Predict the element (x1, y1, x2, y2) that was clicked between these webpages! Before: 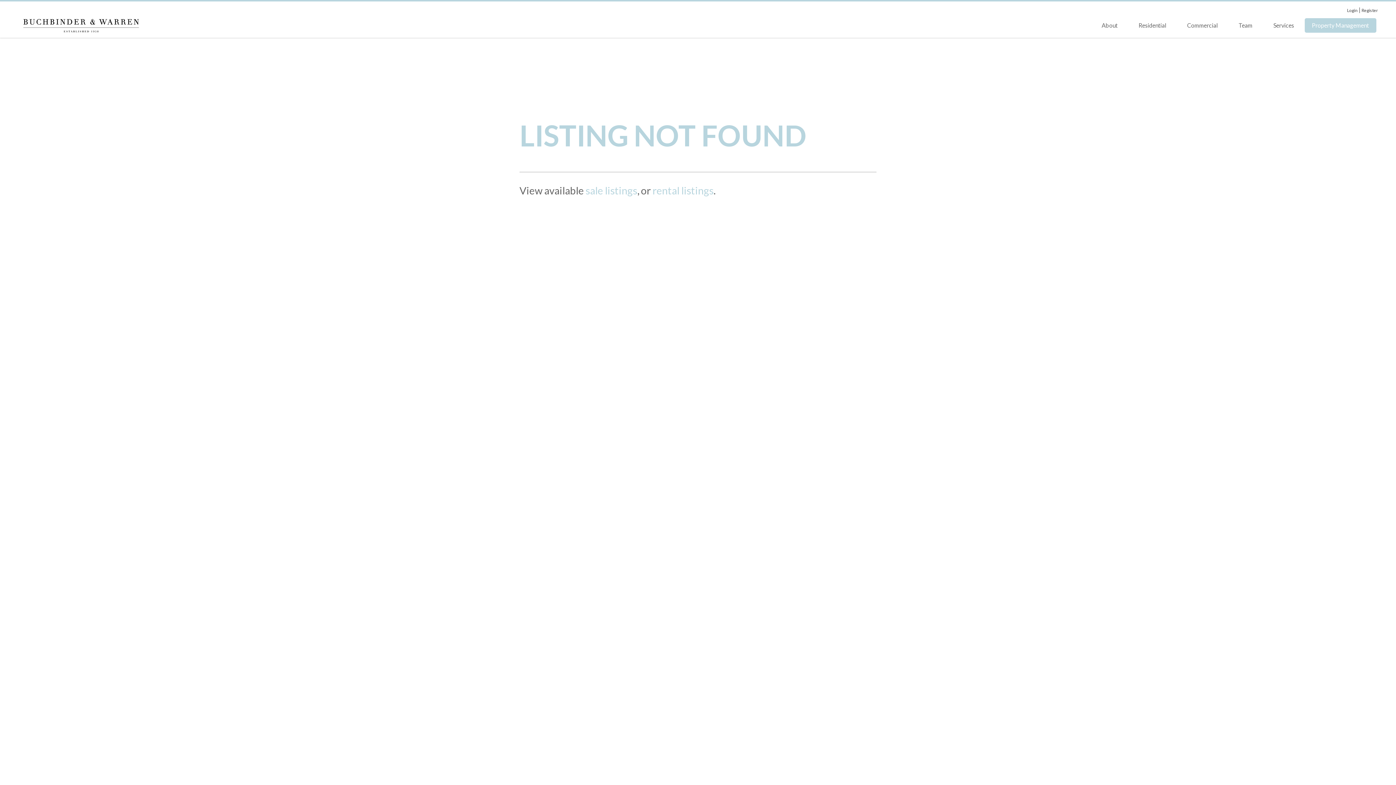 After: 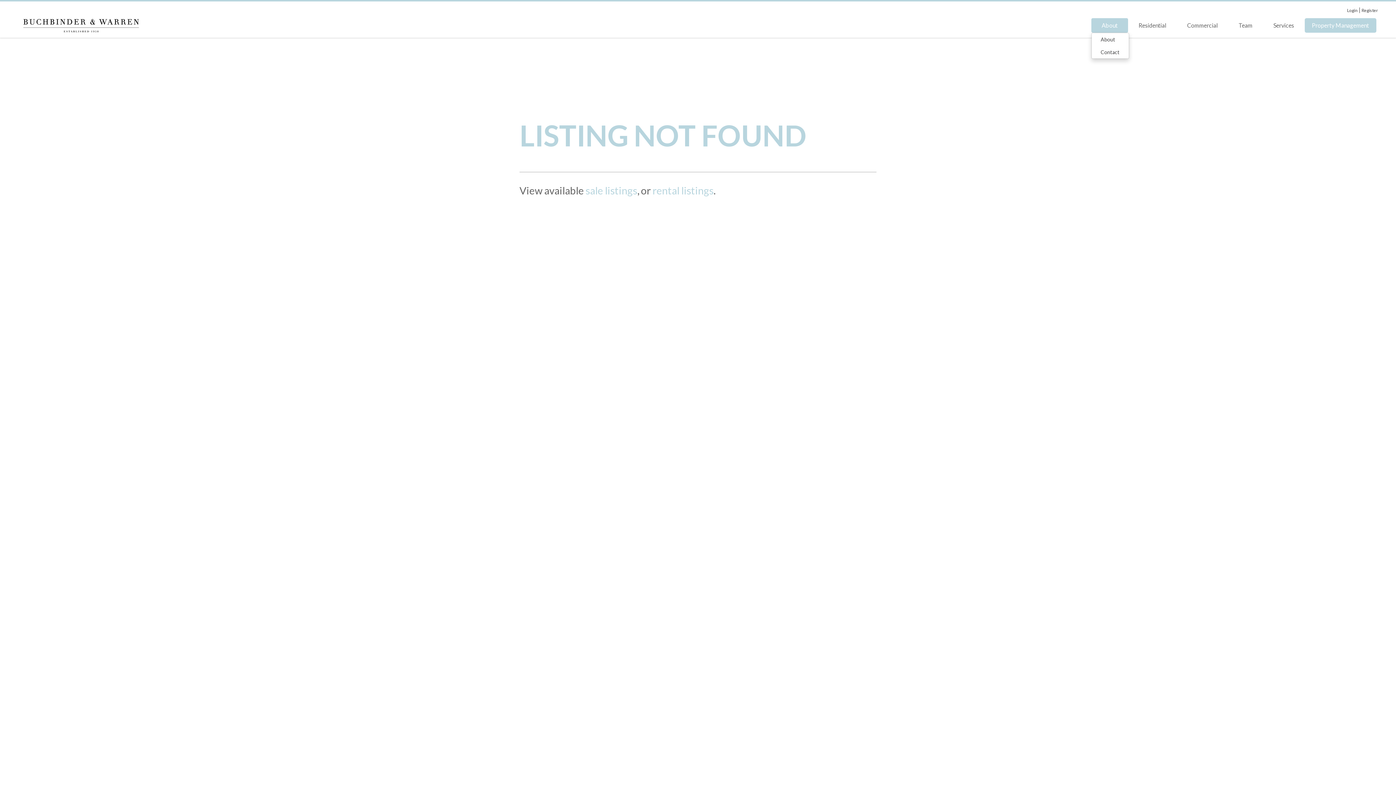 Action: label: About bbox: (1091, 18, 1128, 32)